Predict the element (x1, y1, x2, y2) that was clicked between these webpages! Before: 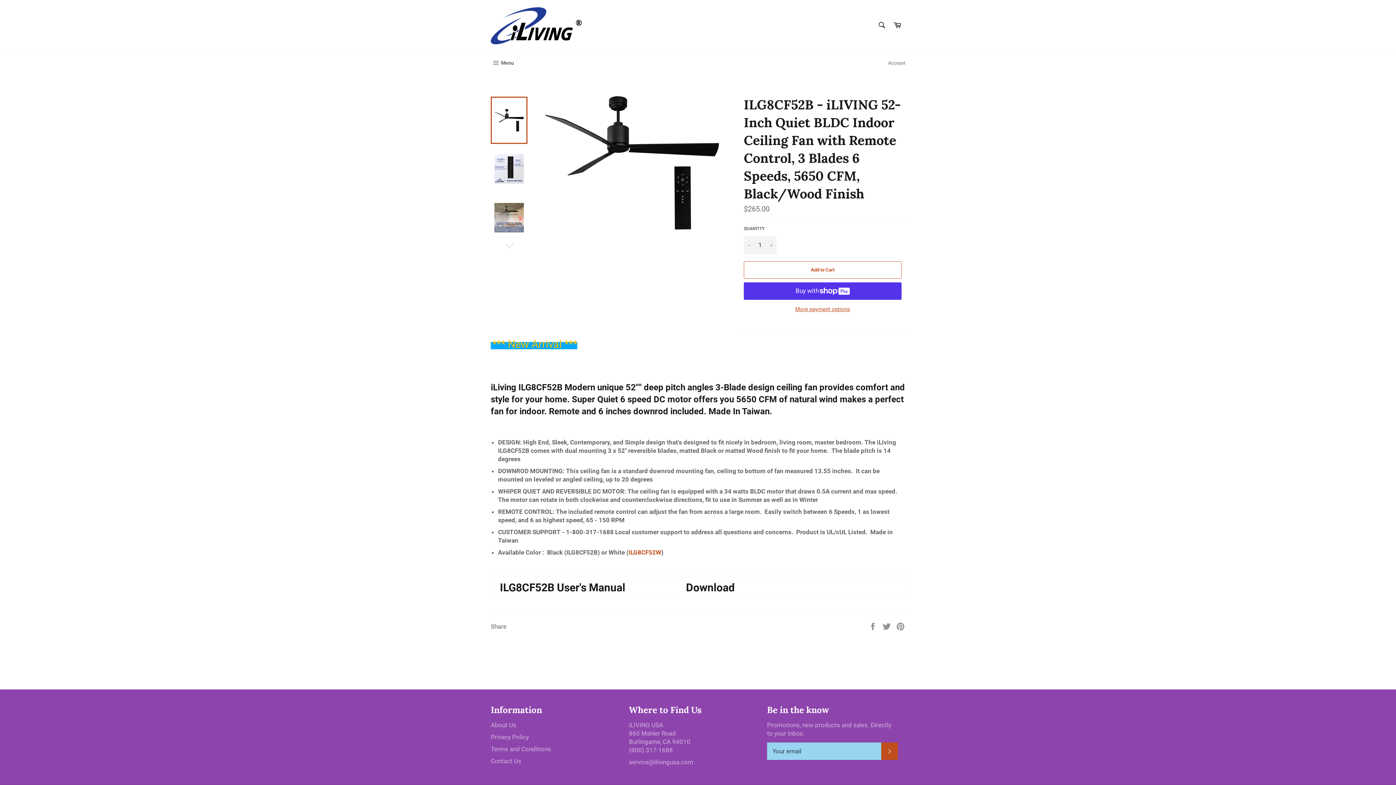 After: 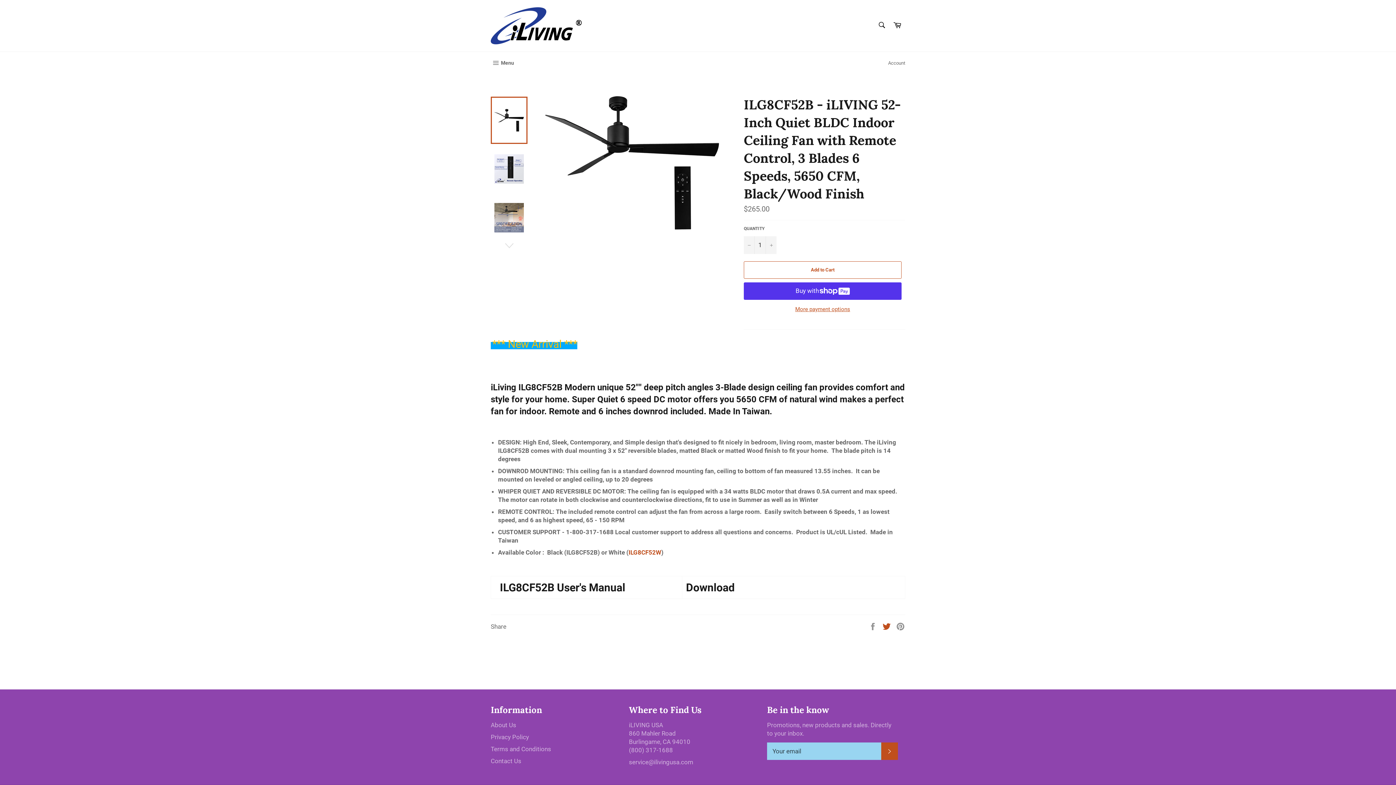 Action: label:  
Tweet on Twitter bbox: (882, 622, 892, 630)